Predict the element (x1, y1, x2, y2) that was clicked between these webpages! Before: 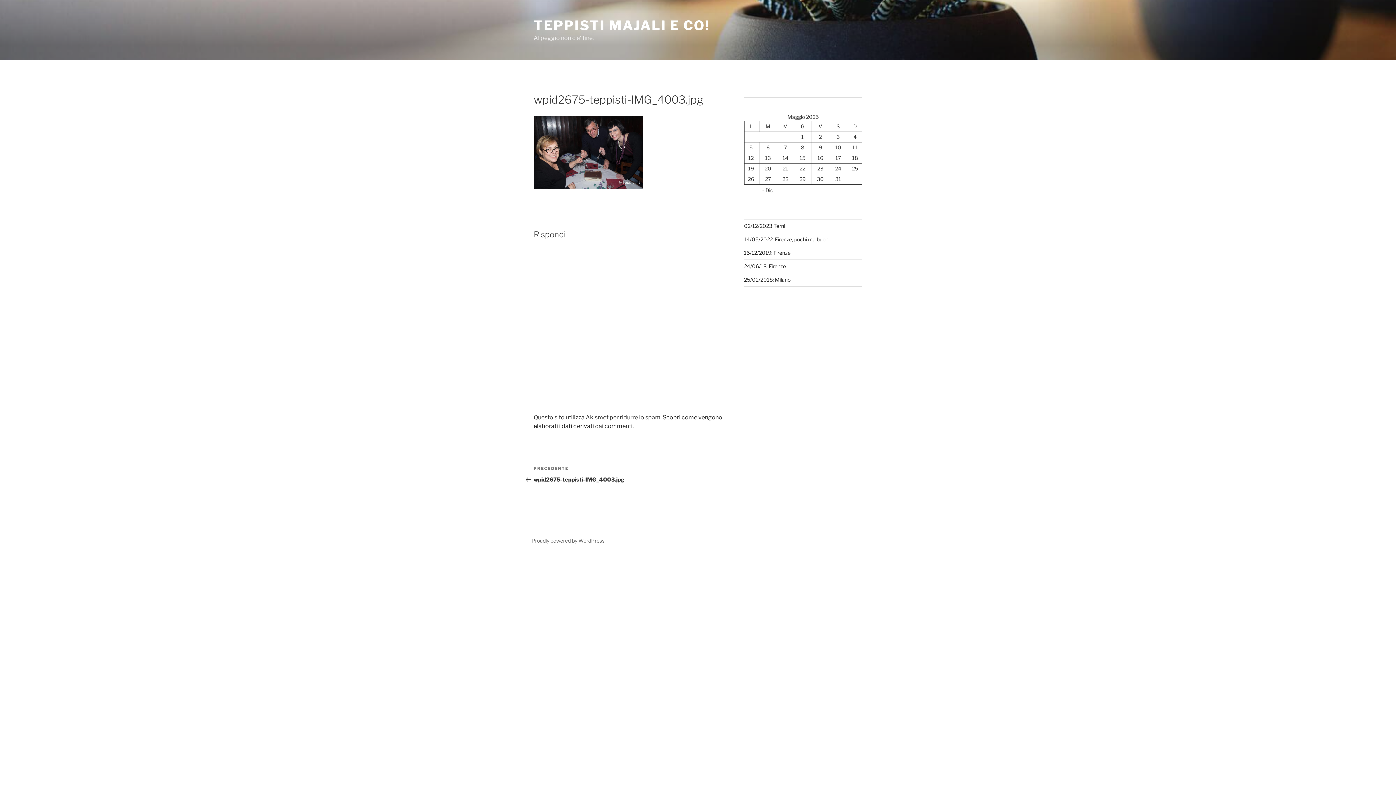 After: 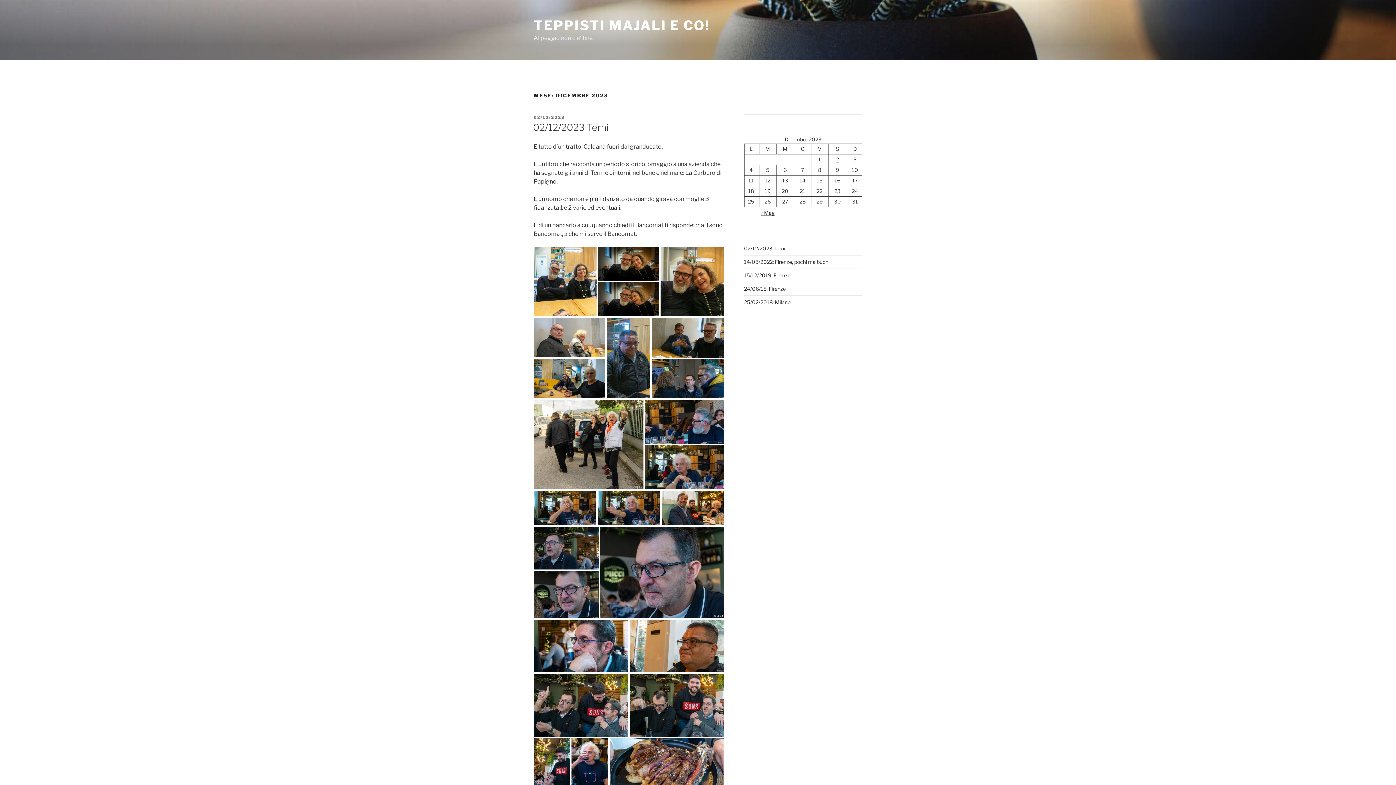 Action: bbox: (762, 187, 773, 193) label: « Dic